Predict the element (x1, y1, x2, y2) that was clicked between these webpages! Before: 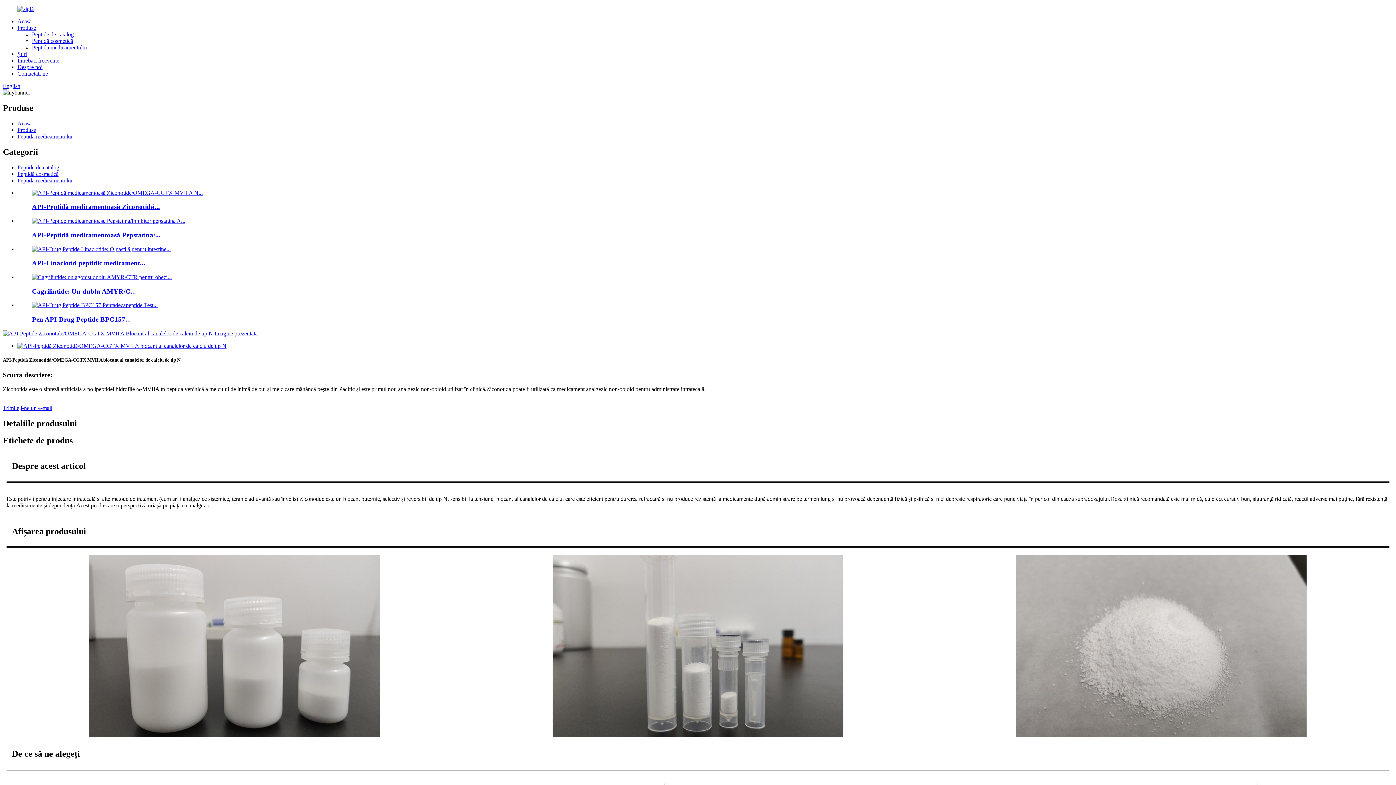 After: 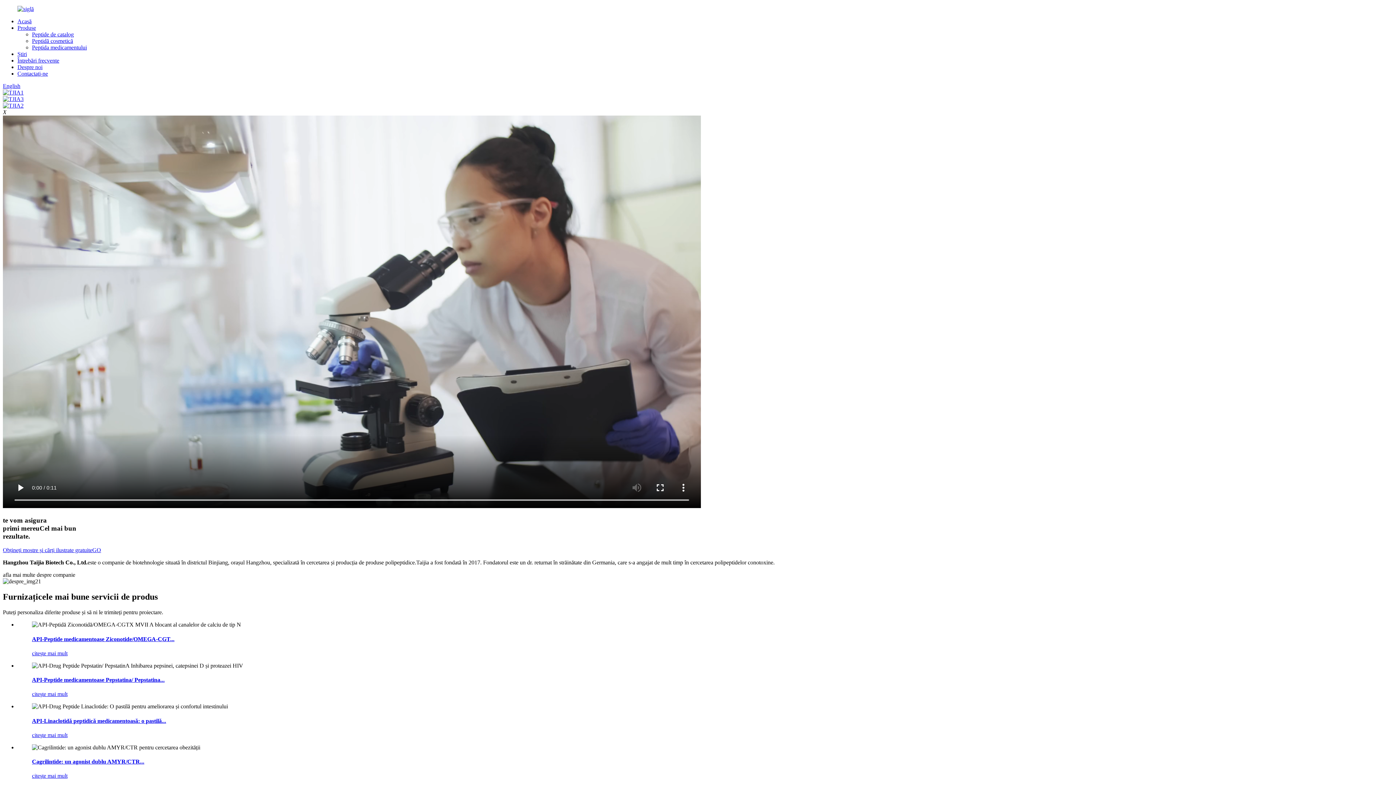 Action: bbox: (17, 18, 31, 24) label: Acasă